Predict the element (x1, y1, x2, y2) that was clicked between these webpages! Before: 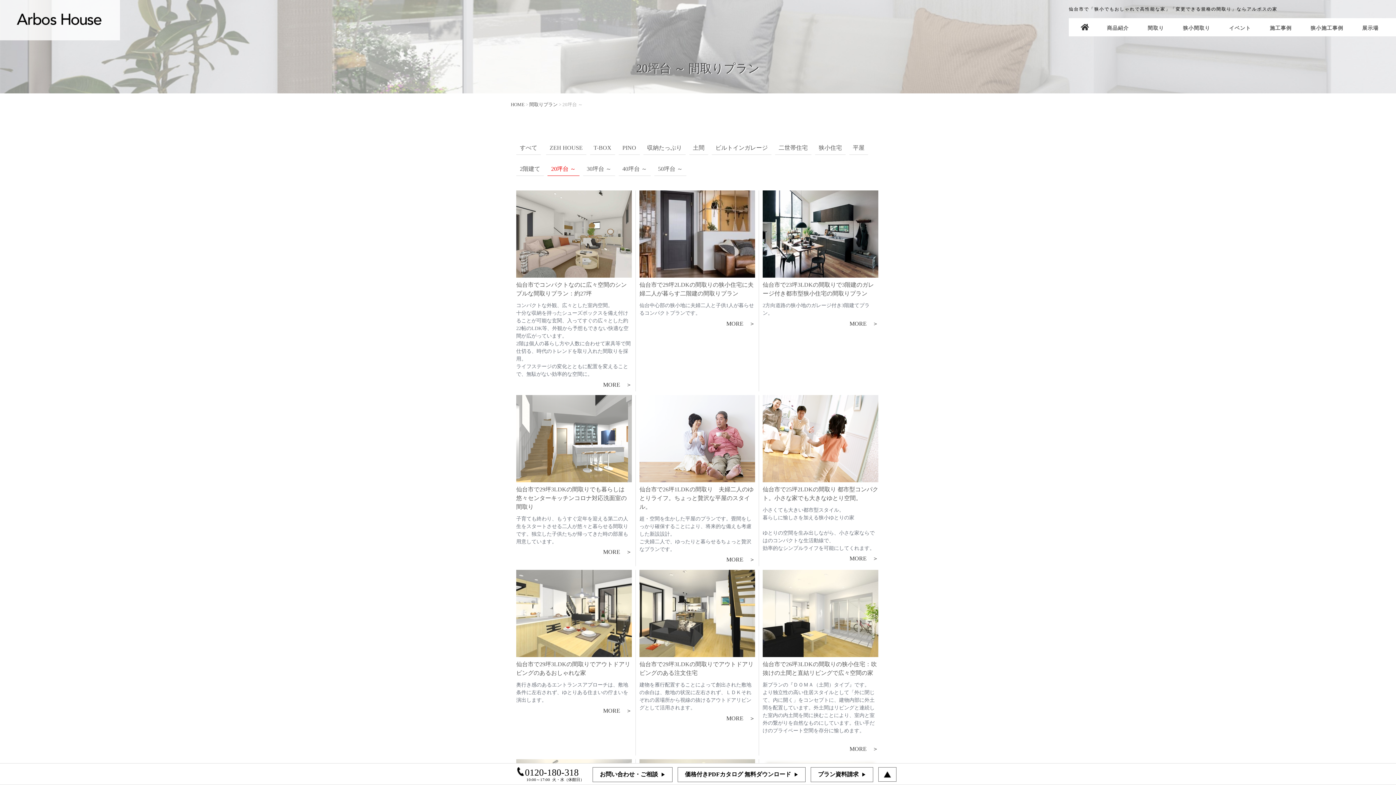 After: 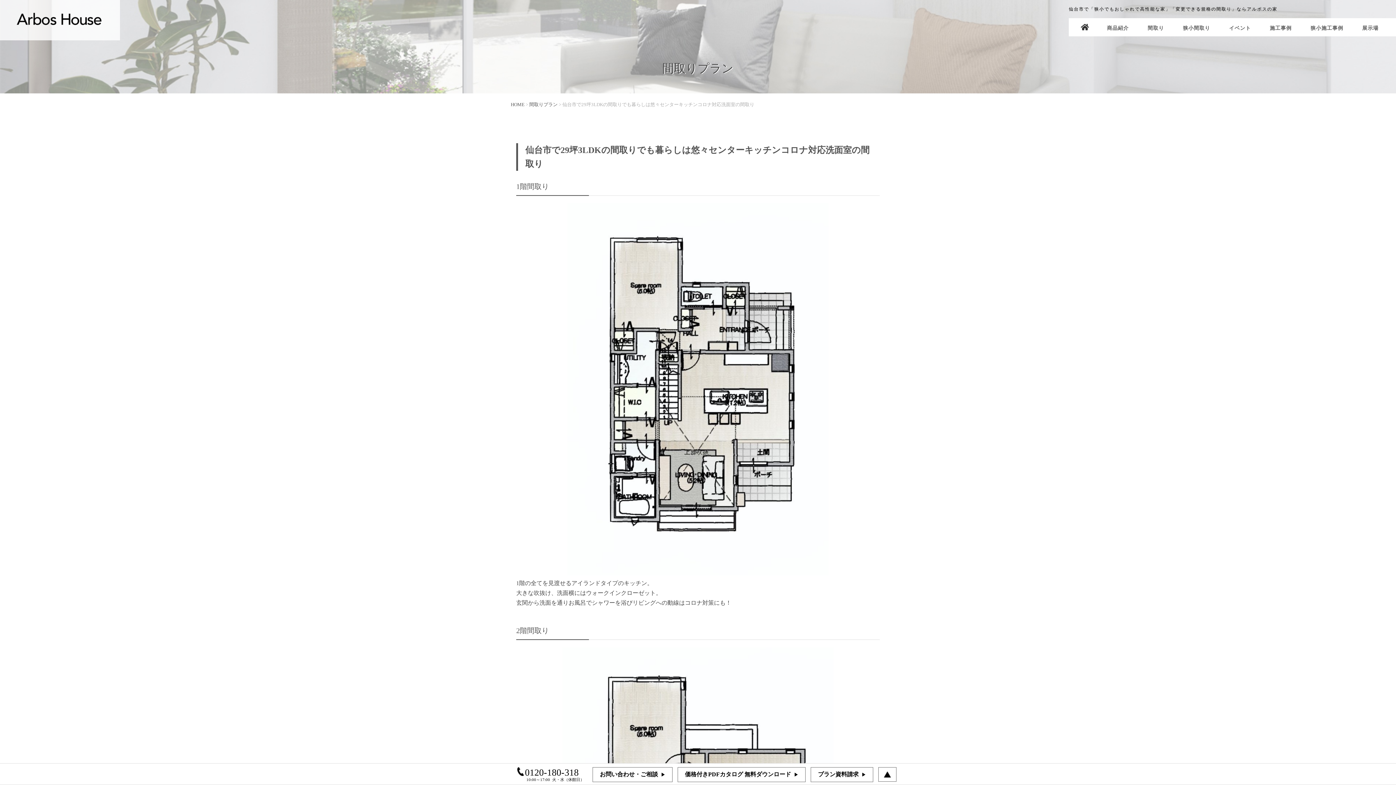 Action: bbox: (516, 486, 626, 510) label: 仙台市で29坪3LDKの間取りでも暮らしは悠々センターキッチンコロナ対応洗面室の間取り